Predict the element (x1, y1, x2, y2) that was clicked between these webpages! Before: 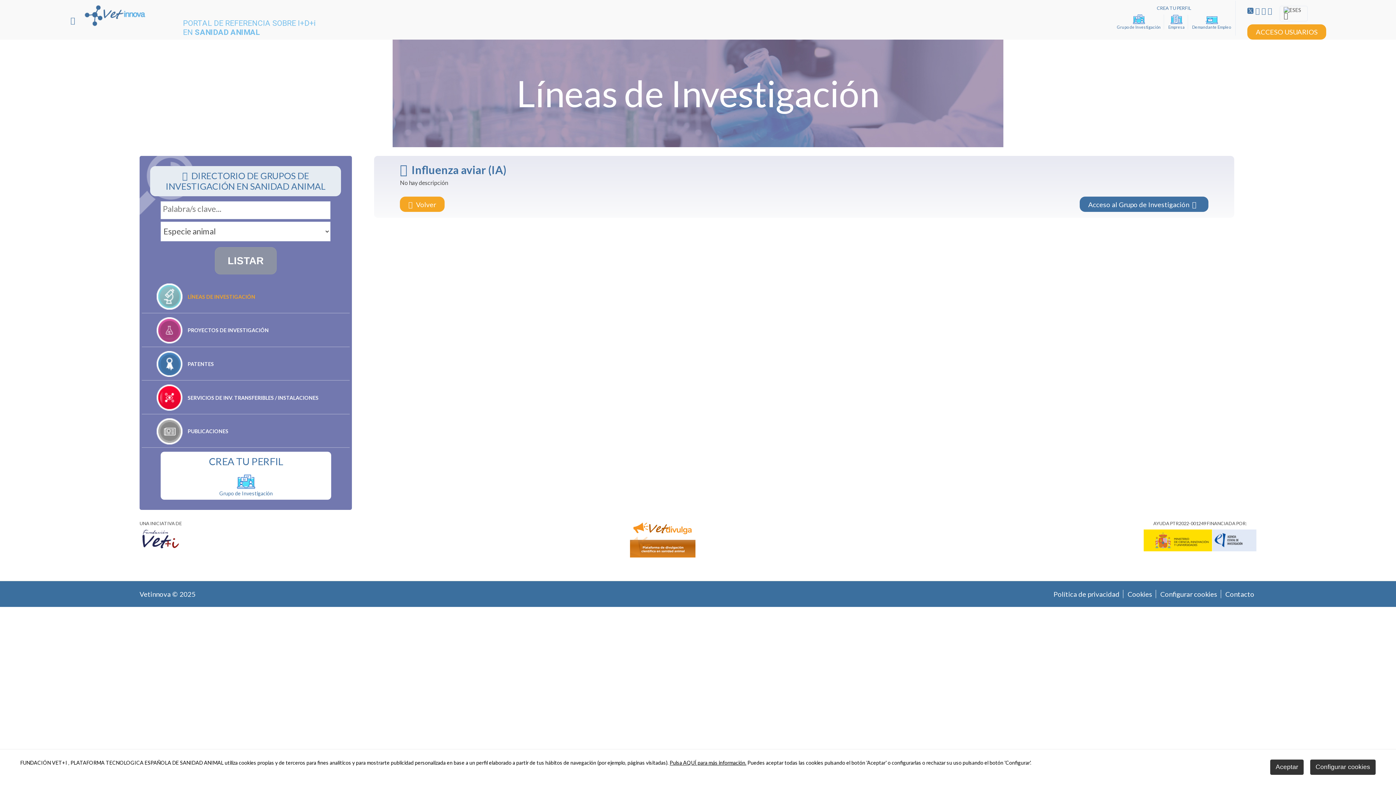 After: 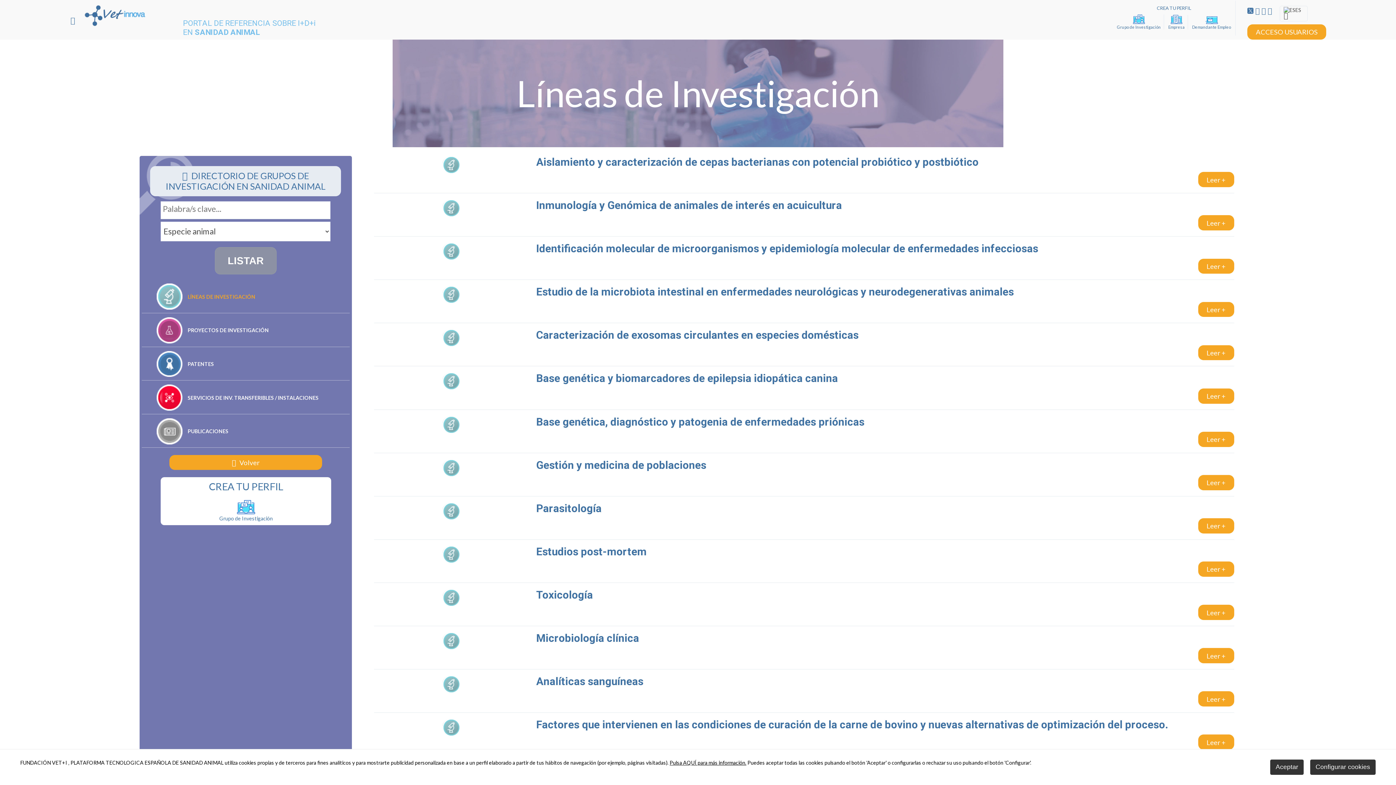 Action: bbox: (156, 283, 187, 309)